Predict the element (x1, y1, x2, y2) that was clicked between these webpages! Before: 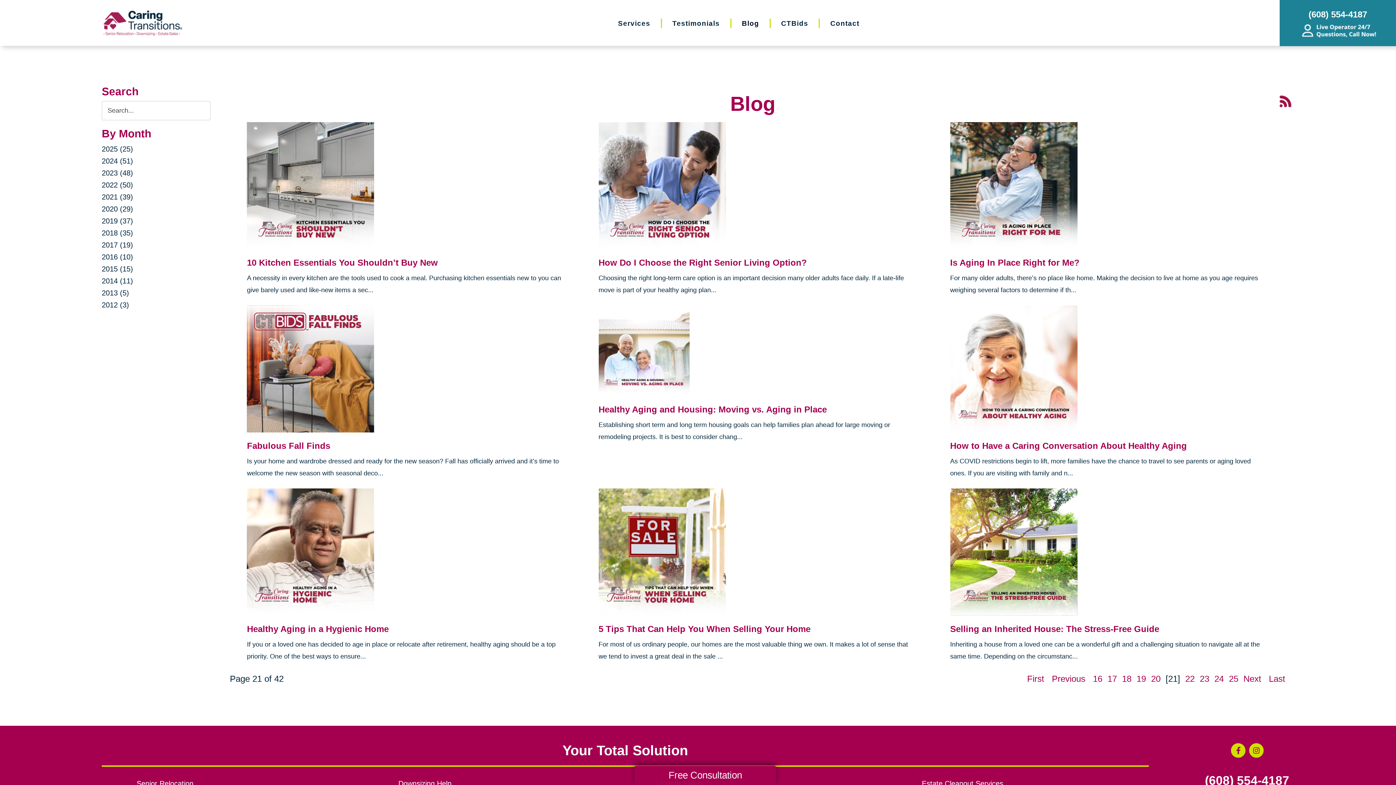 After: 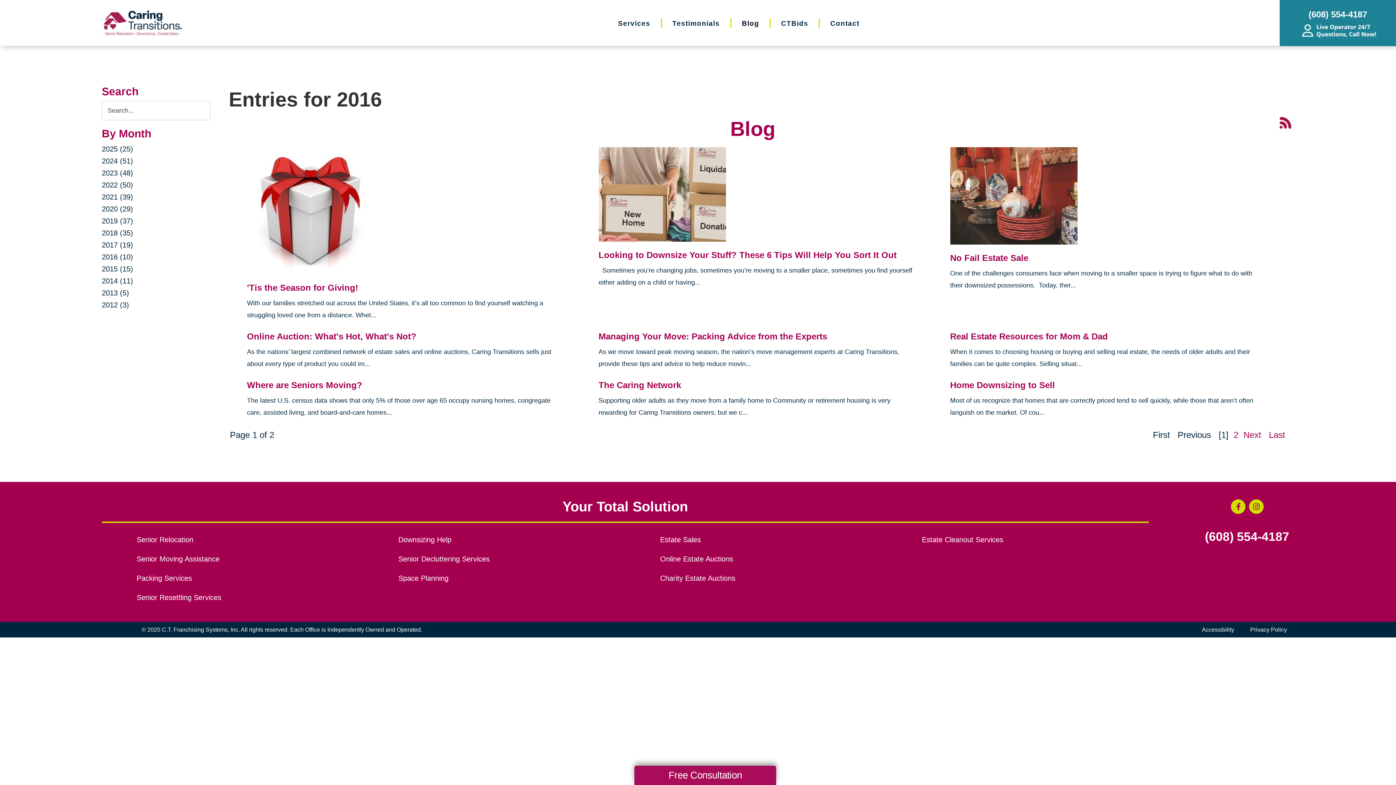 Action: label: 2016 (10) bbox: (101, 253, 133, 261)